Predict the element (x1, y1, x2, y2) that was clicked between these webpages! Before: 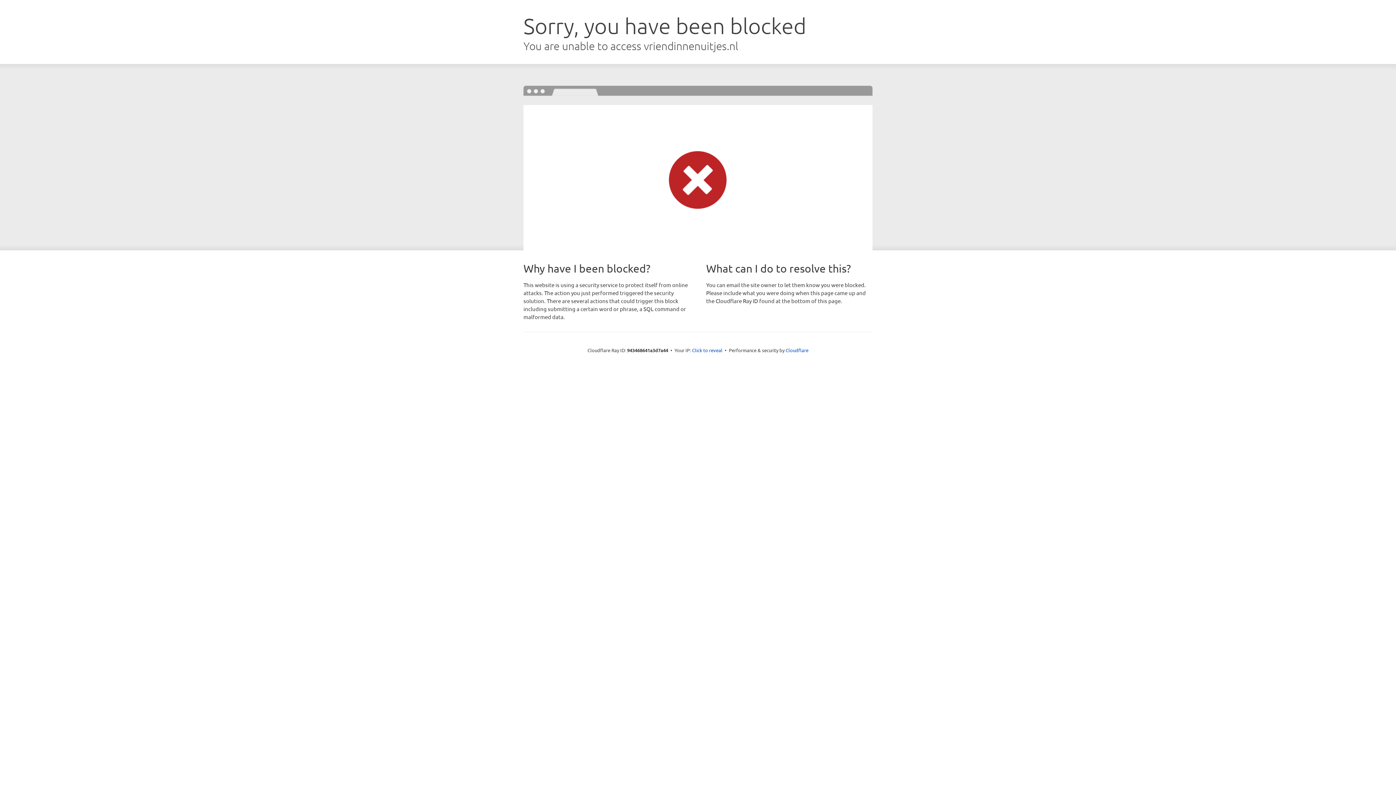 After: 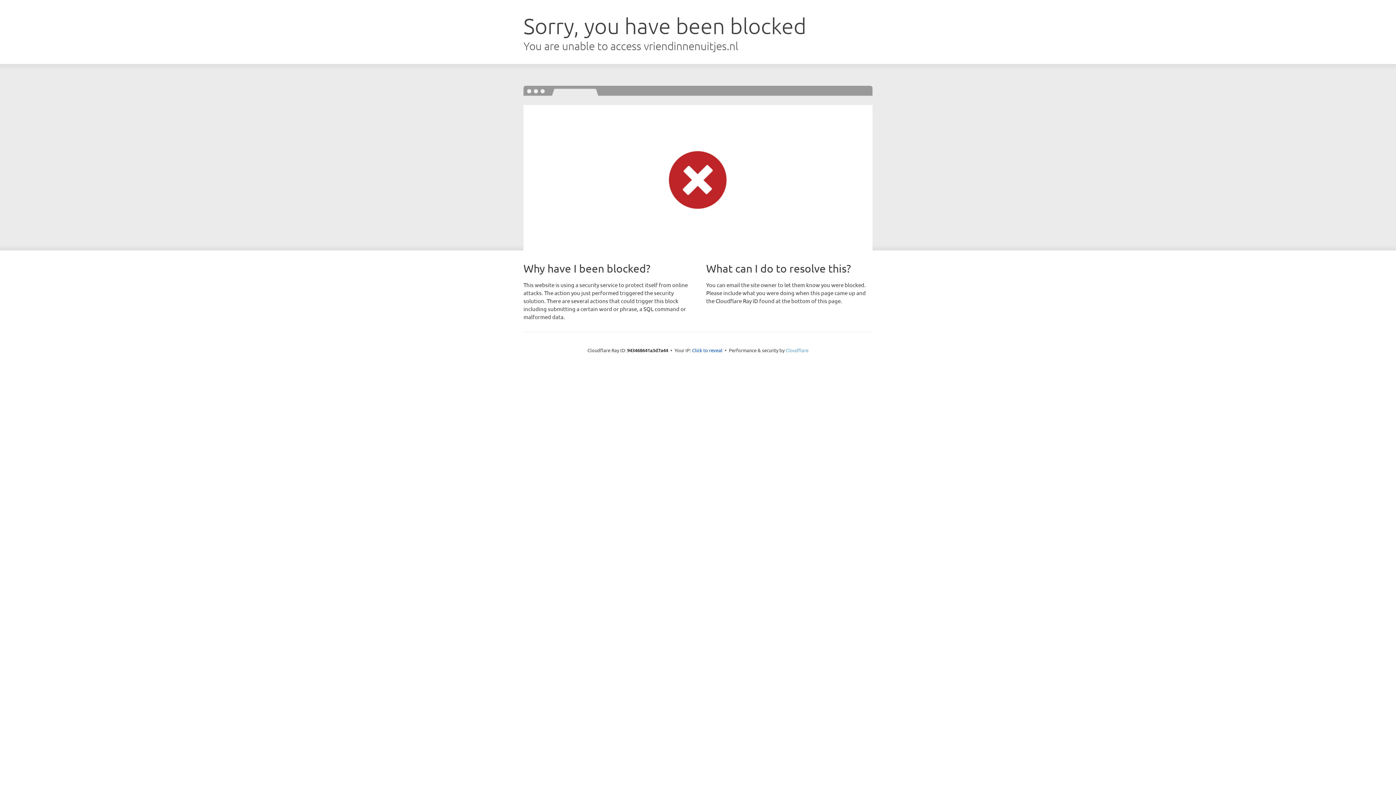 Action: label: Cloudflare bbox: (785, 347, 808, 353)